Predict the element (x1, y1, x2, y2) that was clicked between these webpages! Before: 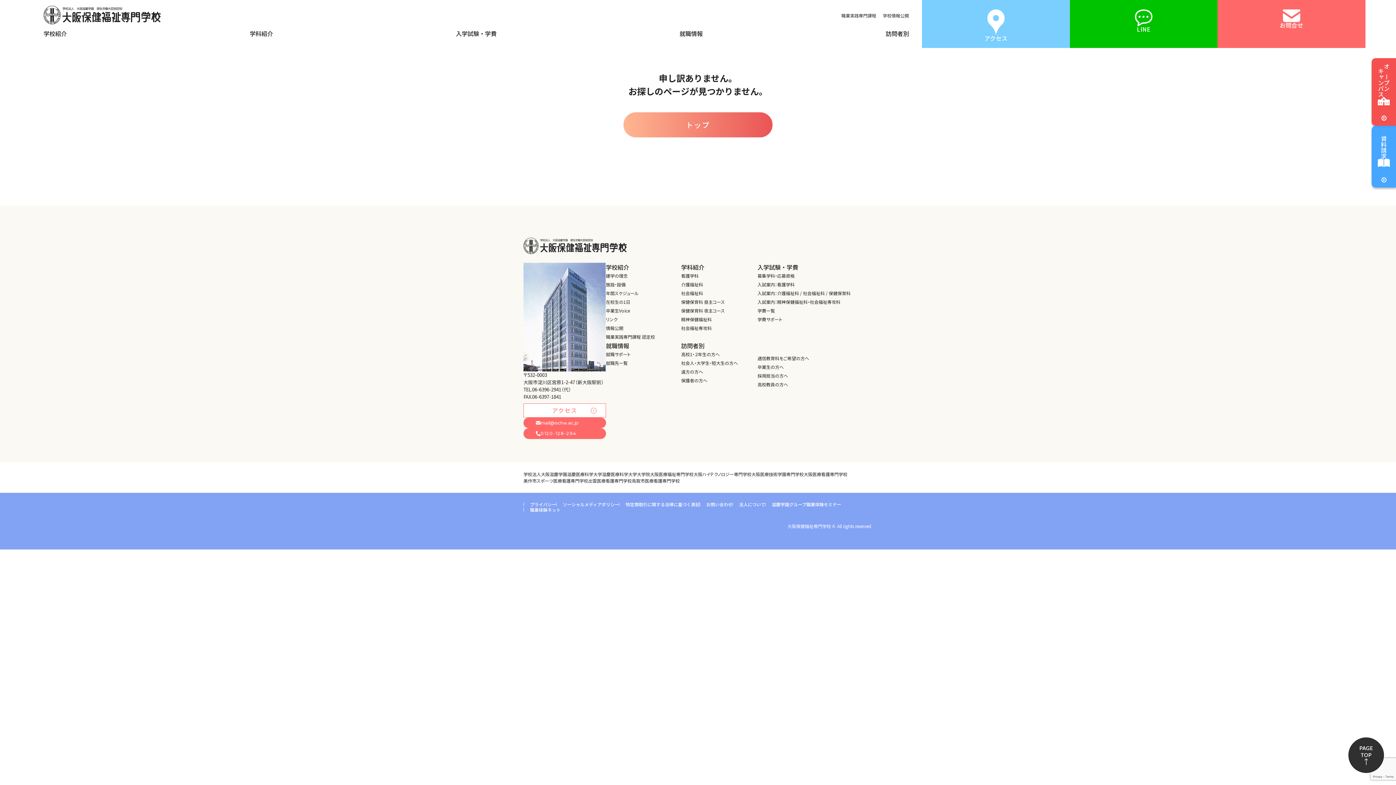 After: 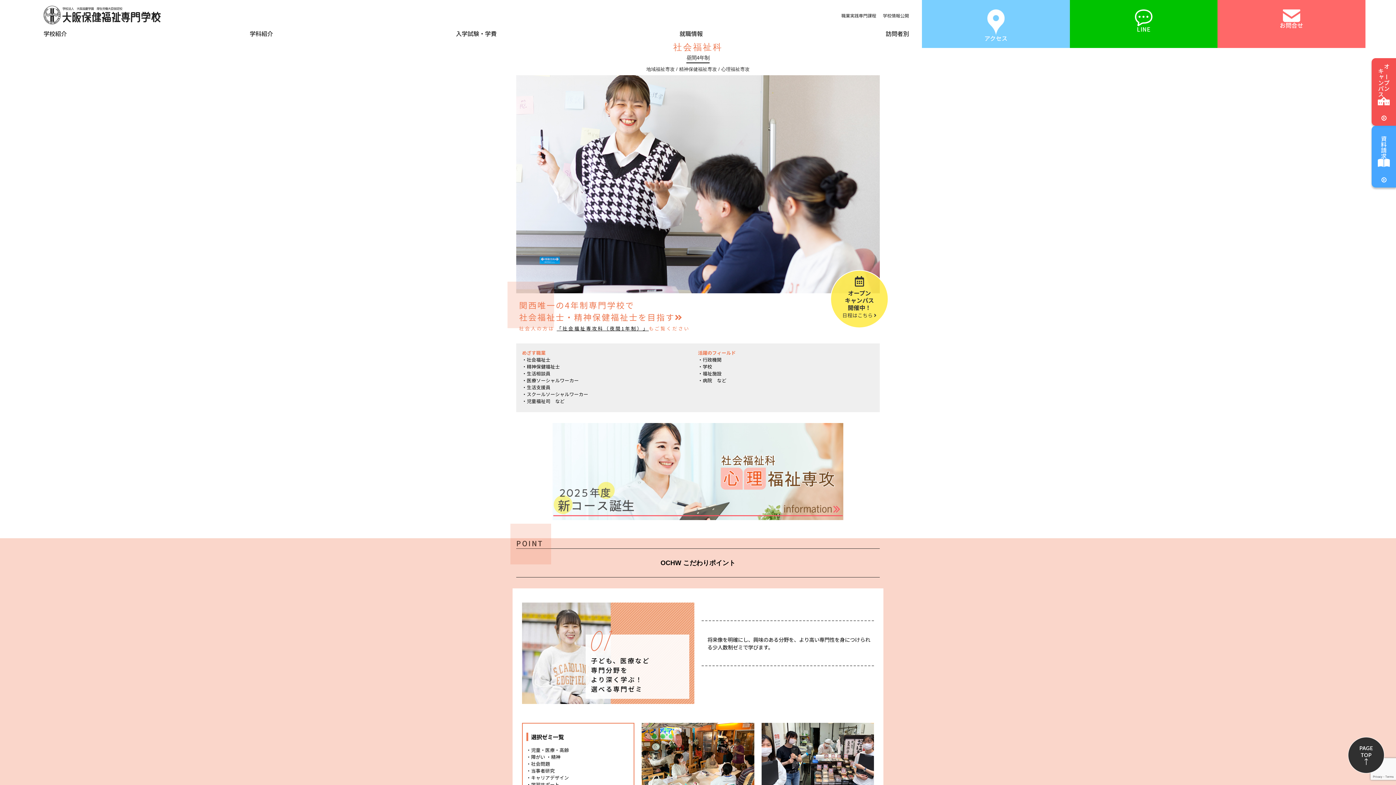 Action: label: 社会福祉科 bbox: (681, 289, 703, 297)